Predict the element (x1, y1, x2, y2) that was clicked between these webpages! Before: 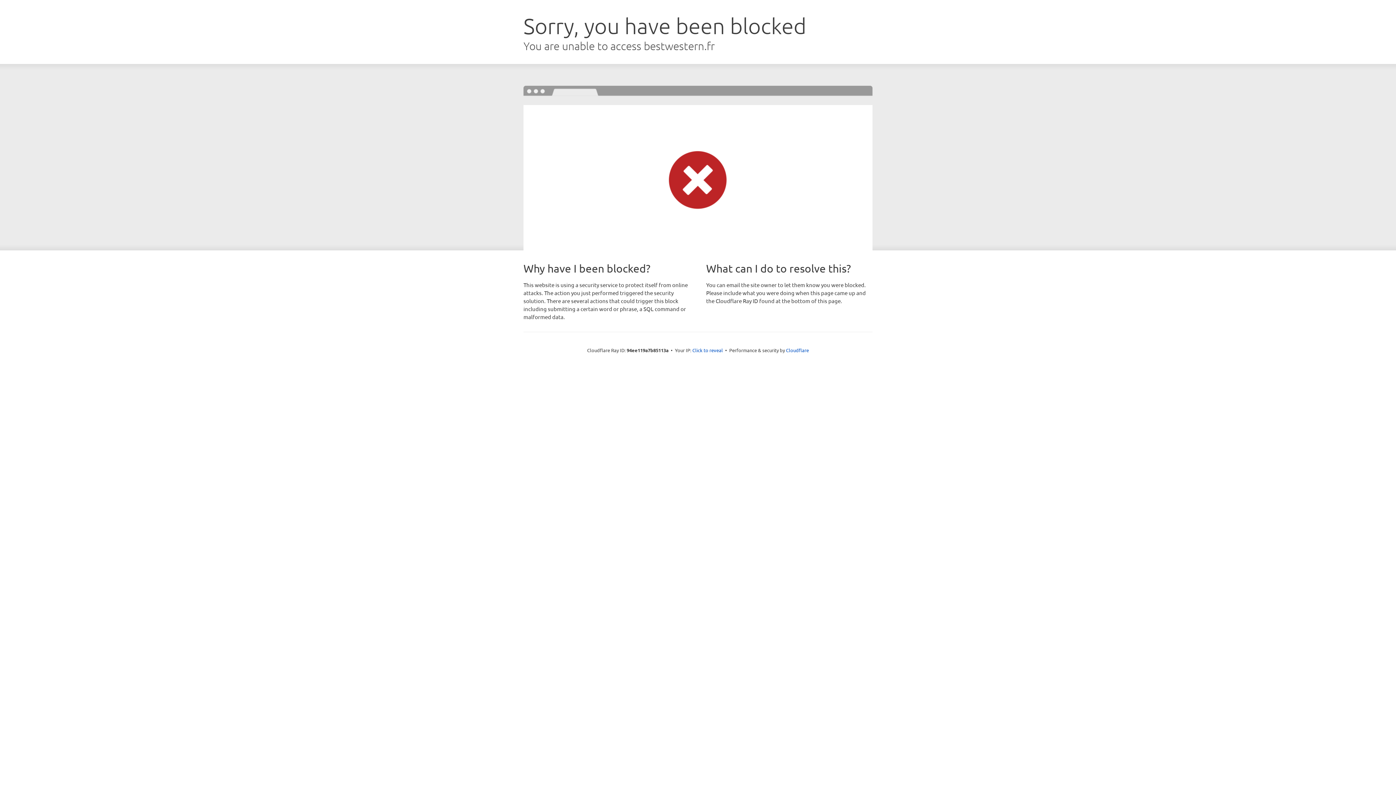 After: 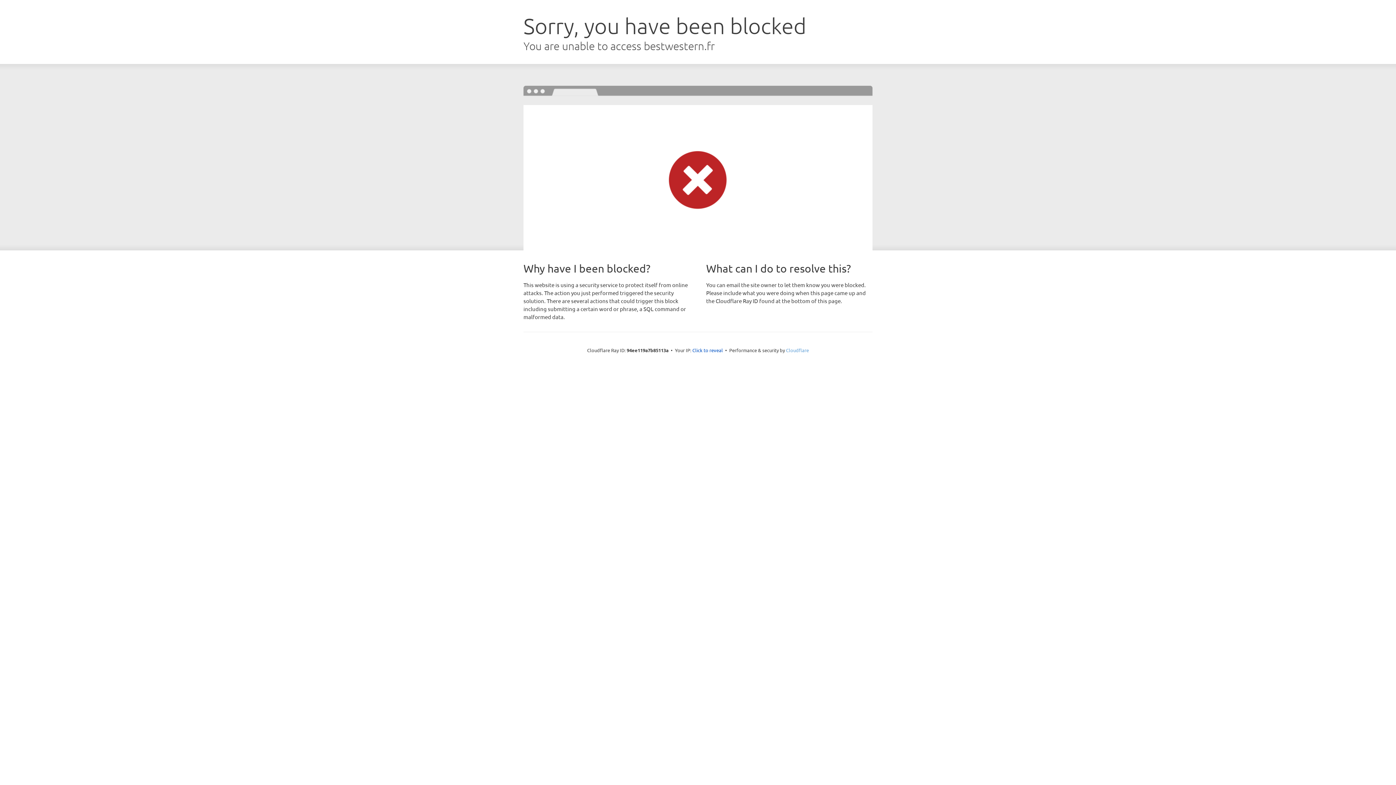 Action: label: Cloudflare bbox: (786, 347, 809, 353)